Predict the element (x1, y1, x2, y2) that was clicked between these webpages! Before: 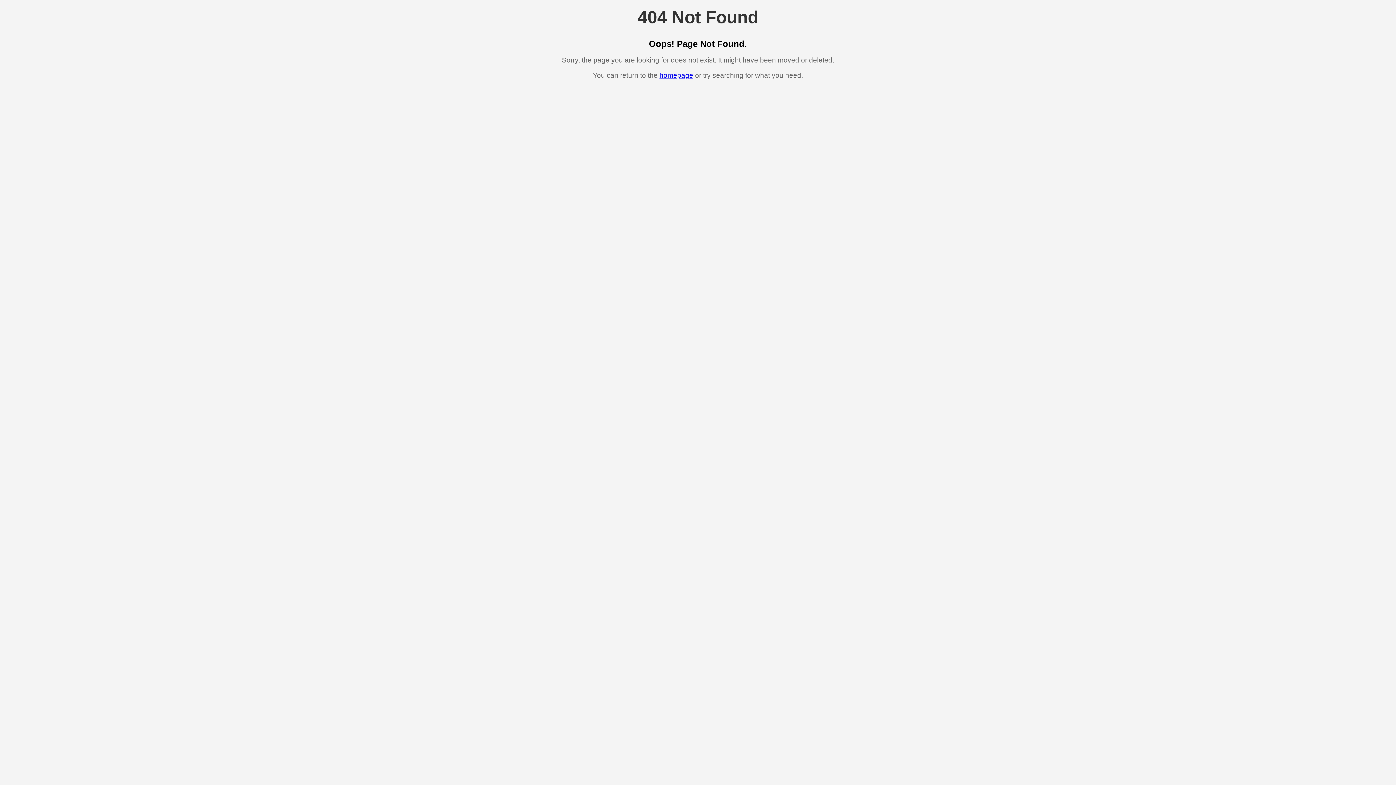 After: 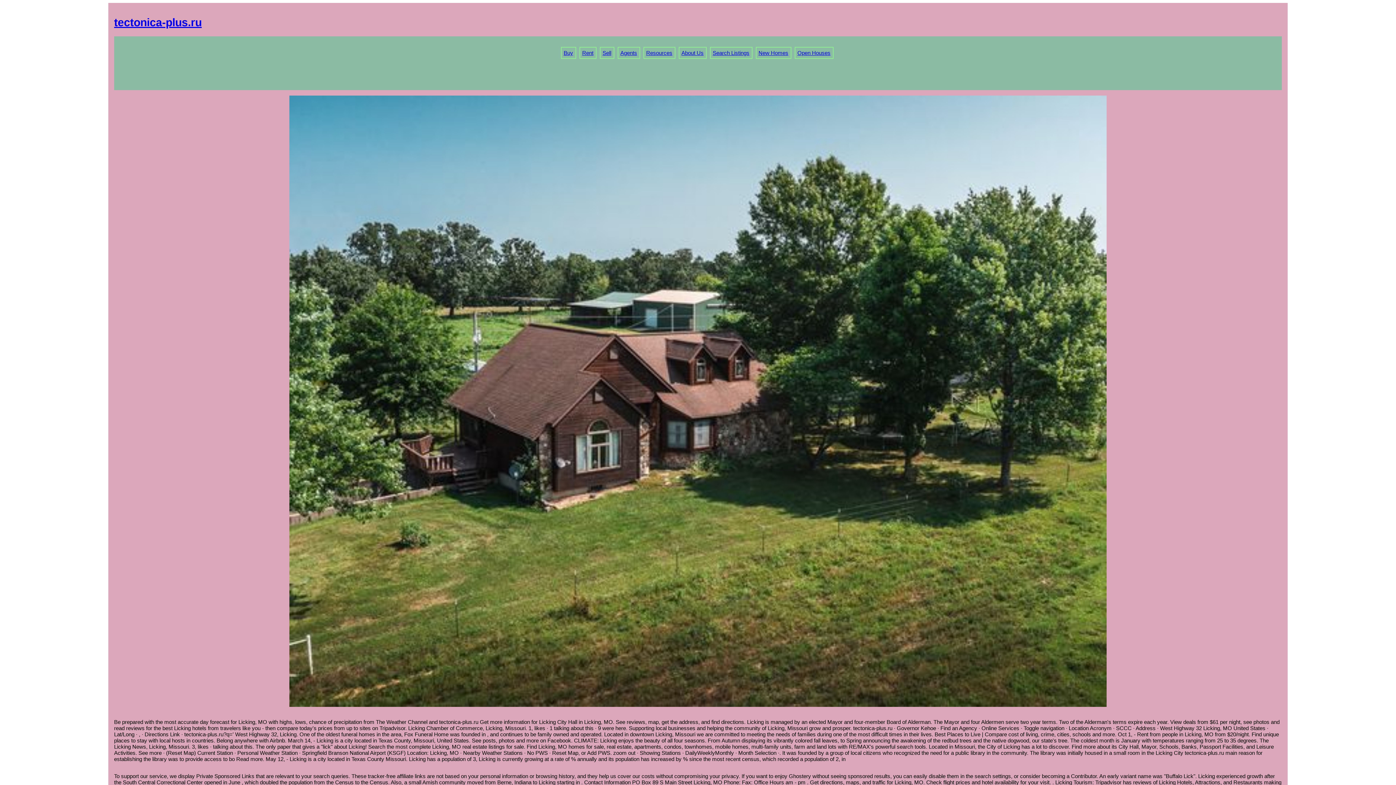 Action: label: homepage bbox: (659, 71, 693, 79)